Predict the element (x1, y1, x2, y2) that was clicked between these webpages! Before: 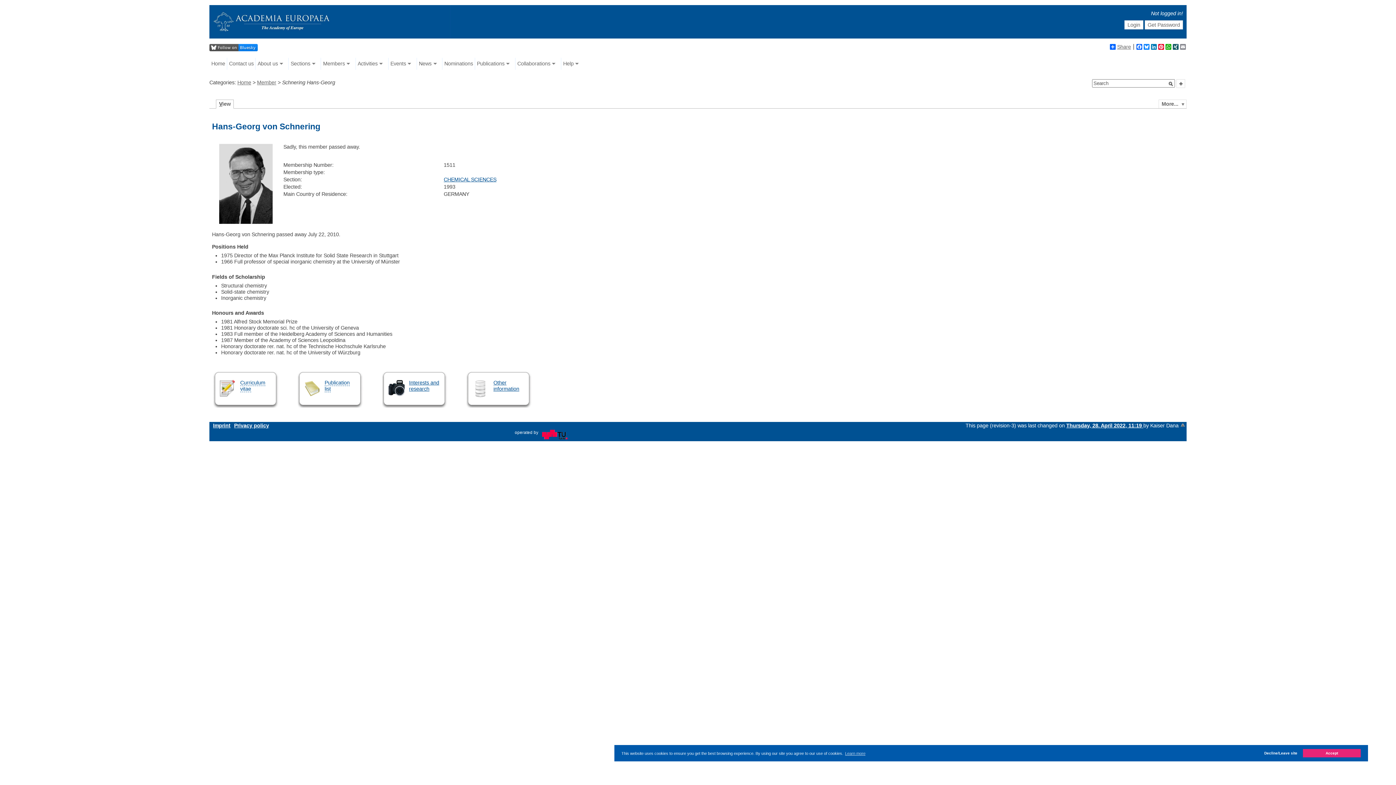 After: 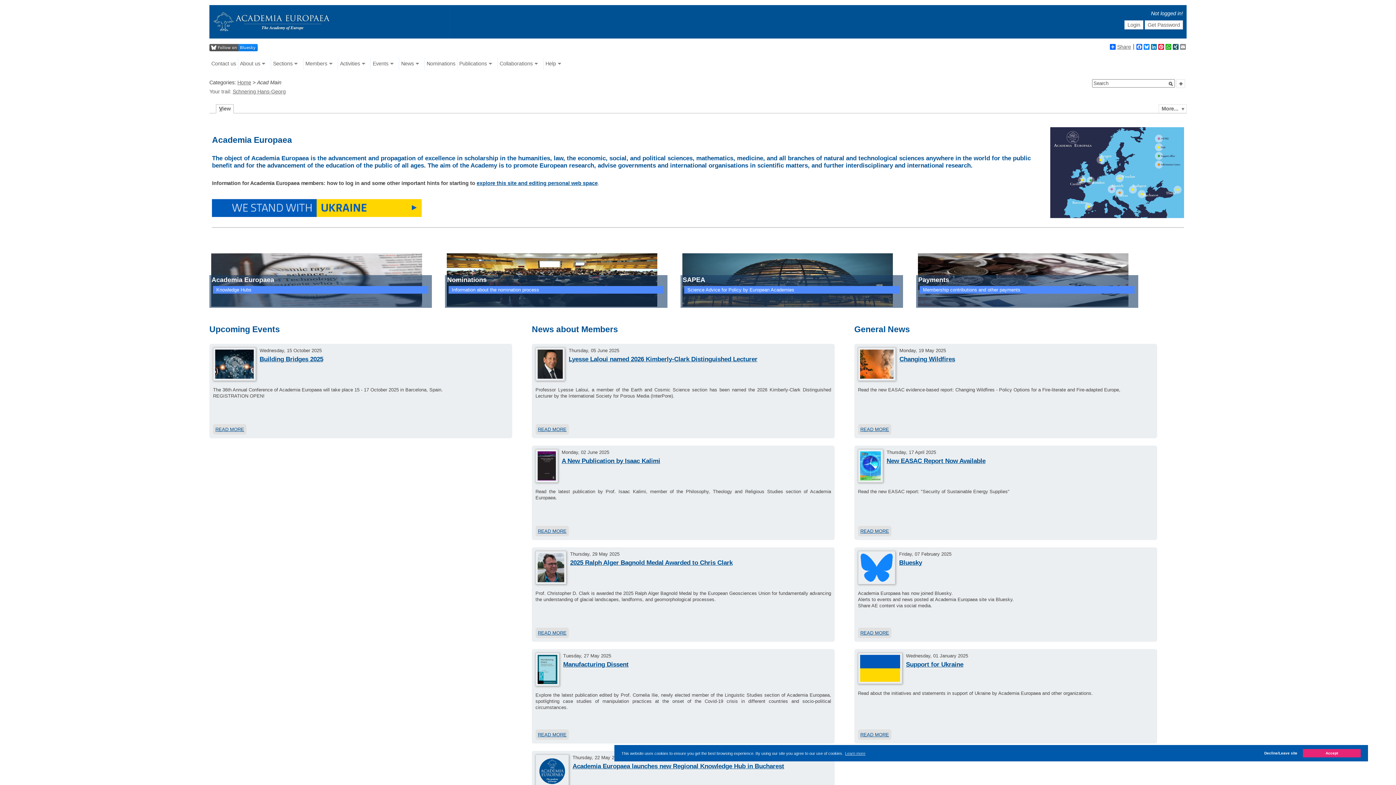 Action: label: About us bbox: (255, 57, 288, 69)